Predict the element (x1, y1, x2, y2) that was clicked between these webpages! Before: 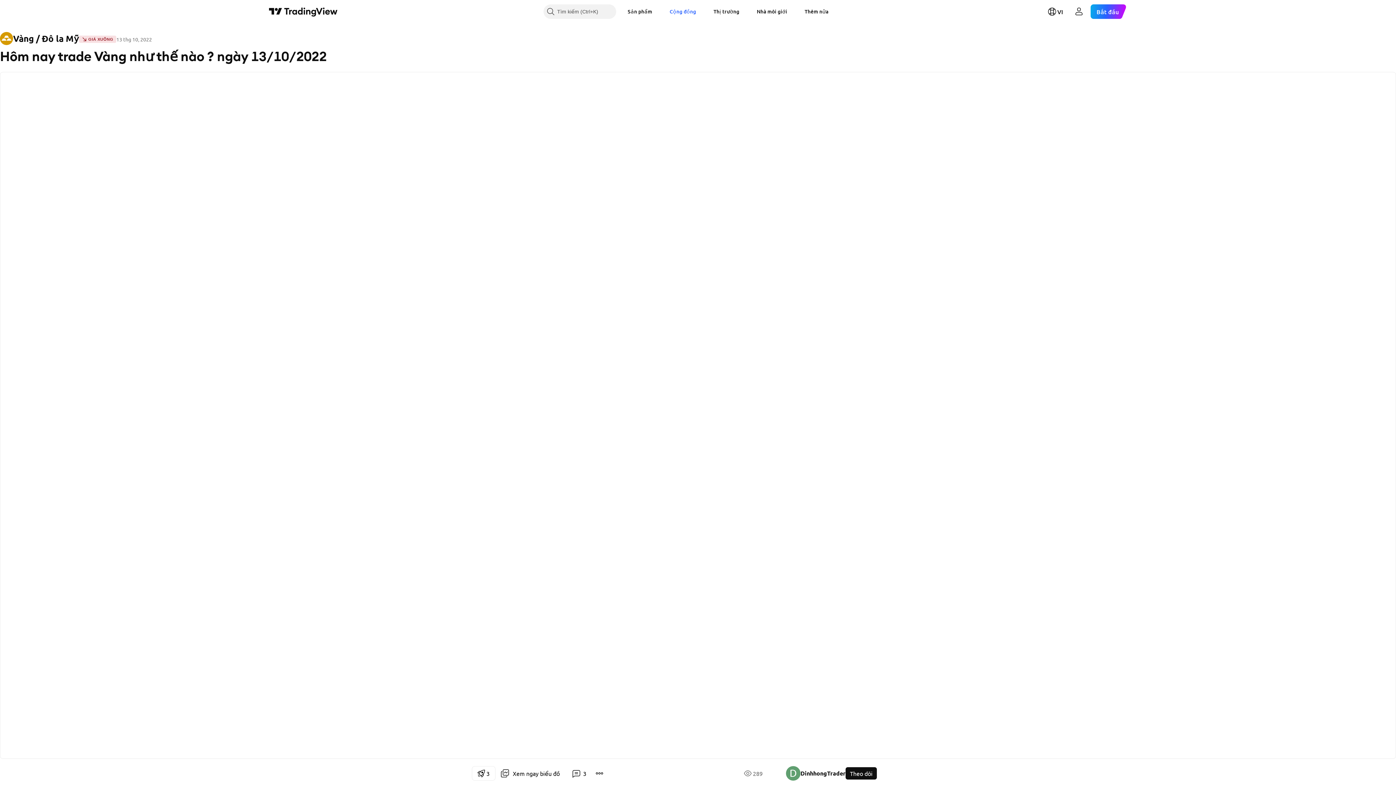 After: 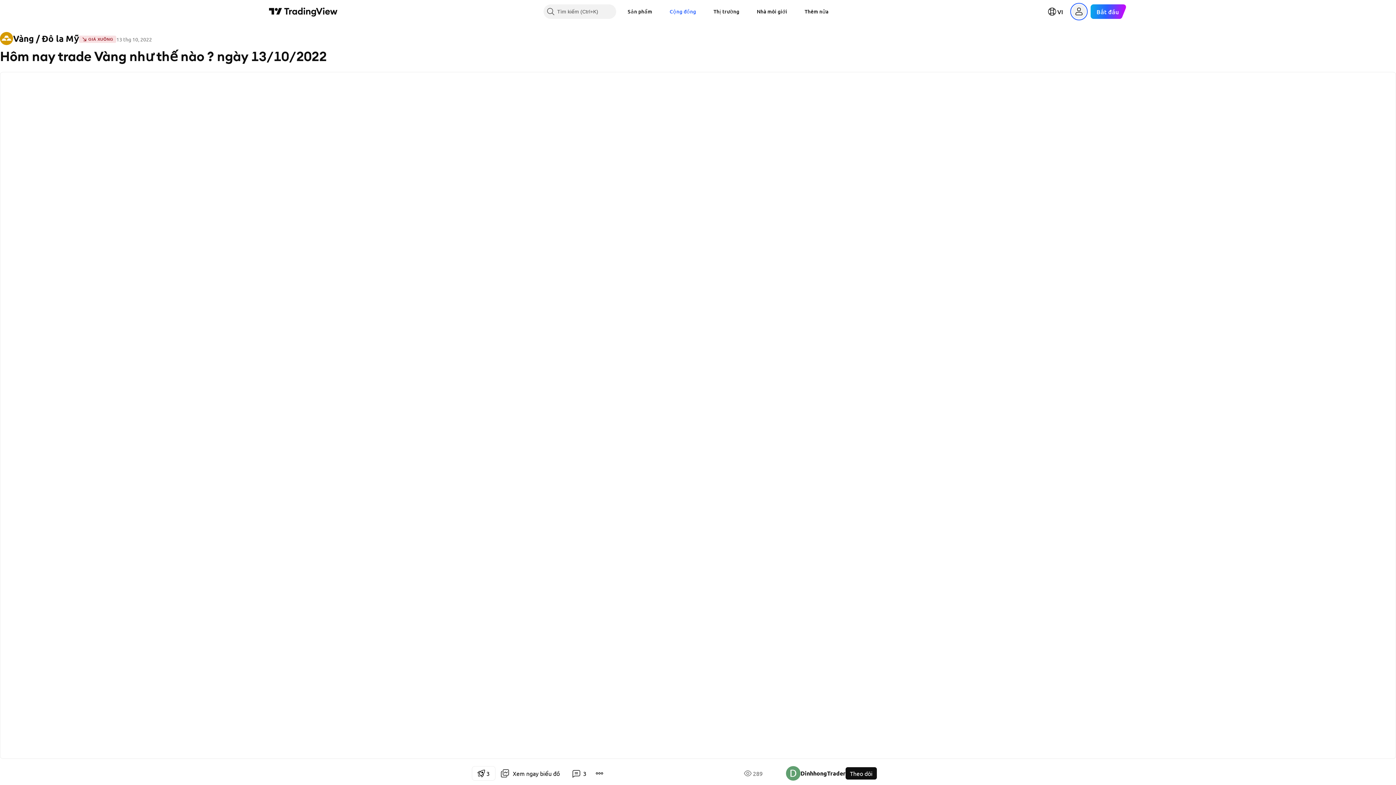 Action: label: Mở menu người dùng bbox: (1072, 4, 1086, 18)